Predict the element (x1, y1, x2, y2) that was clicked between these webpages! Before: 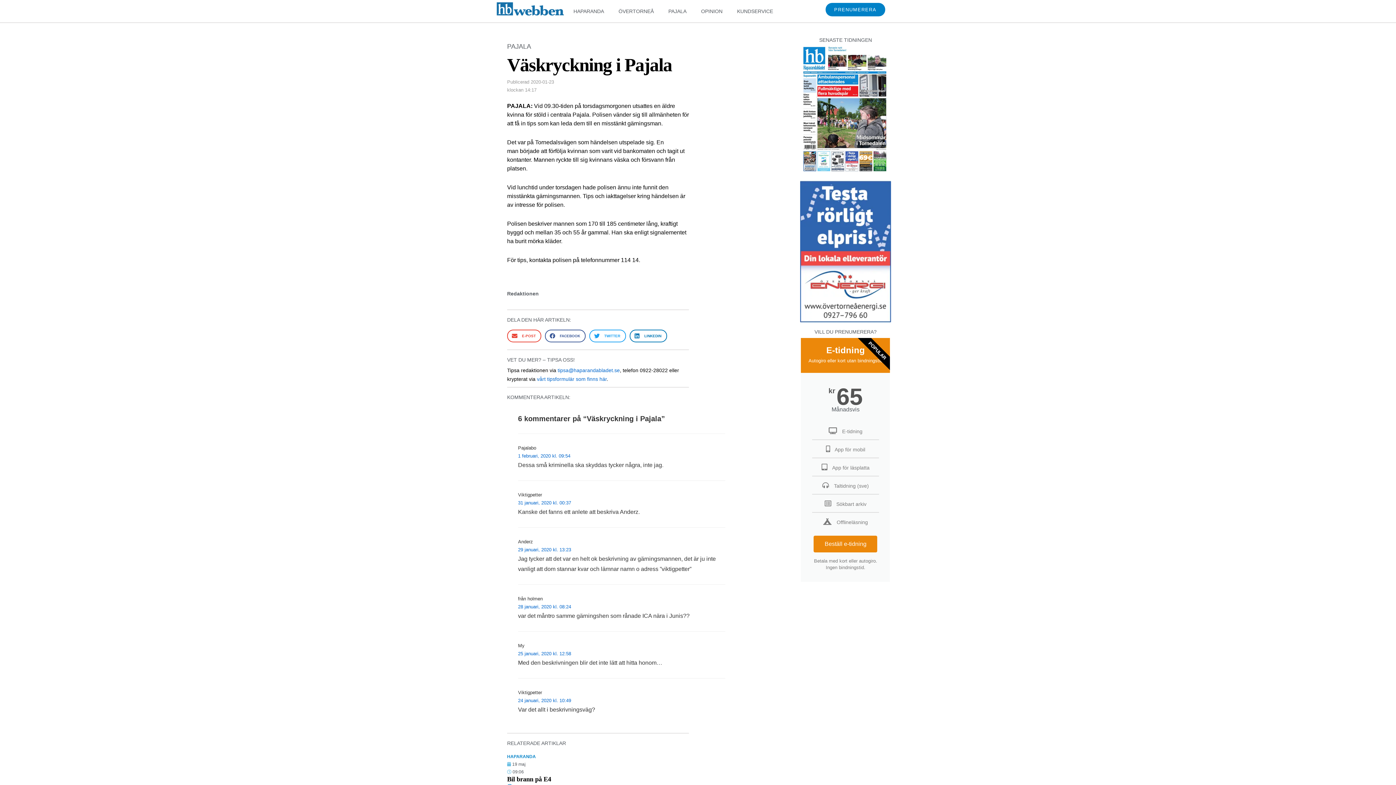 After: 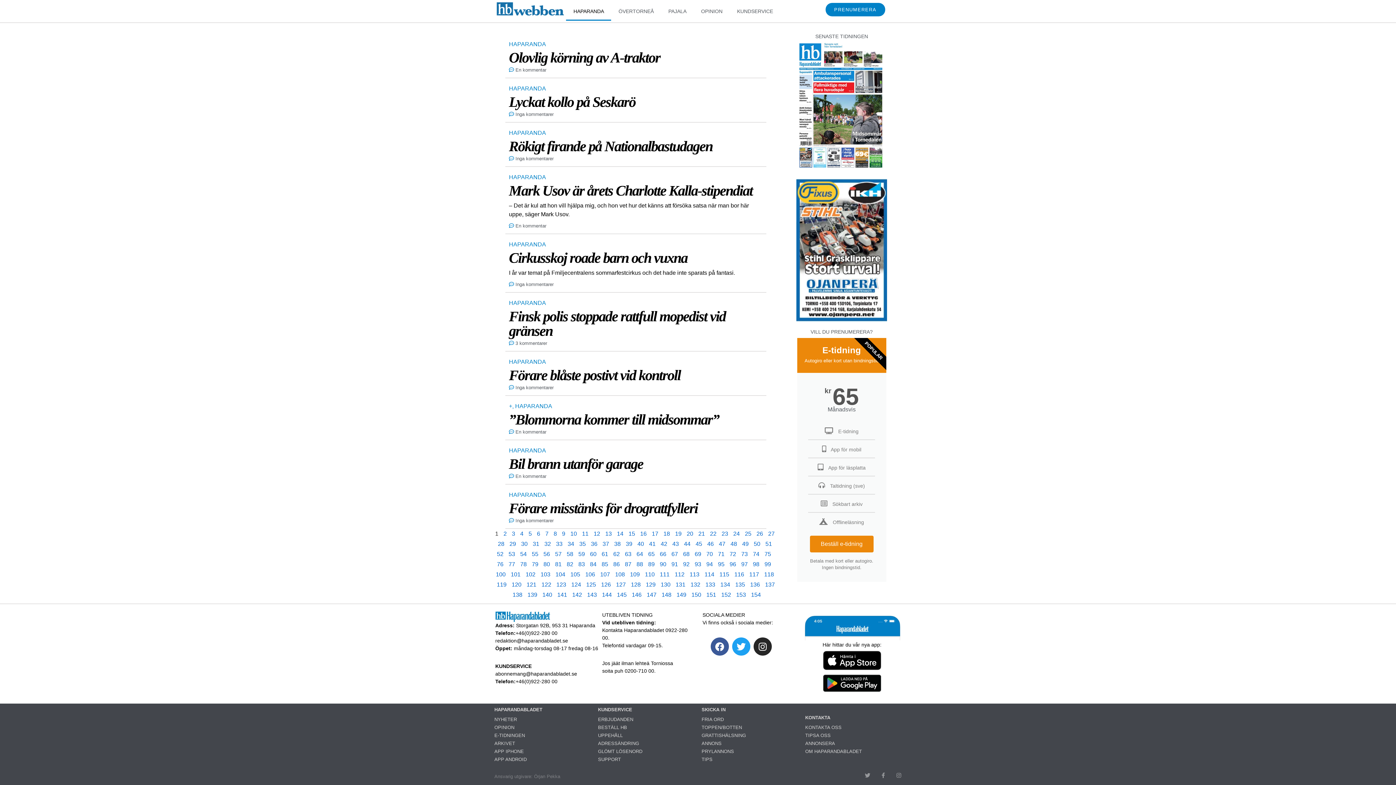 Action: bbox: (566, 1, 611, 20) label: HAPARANDA